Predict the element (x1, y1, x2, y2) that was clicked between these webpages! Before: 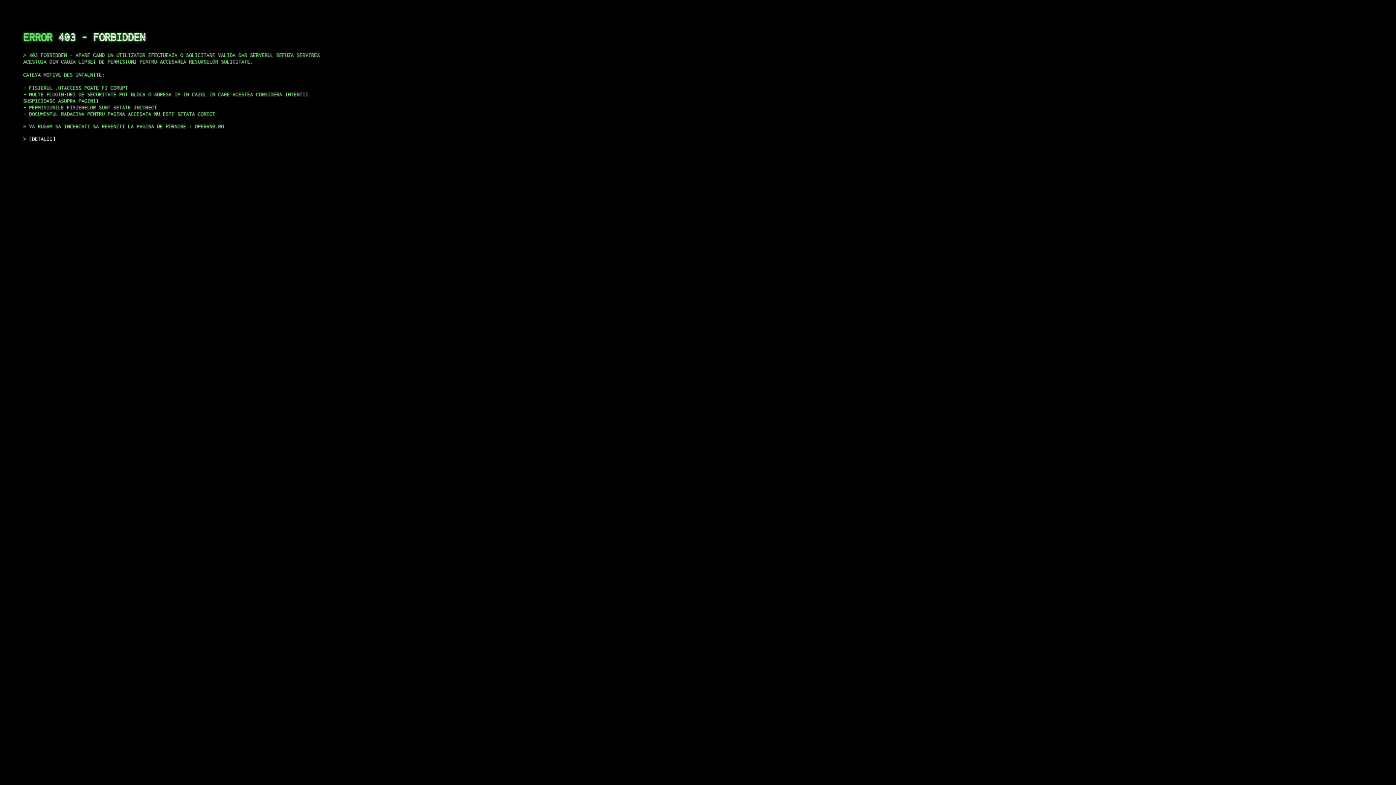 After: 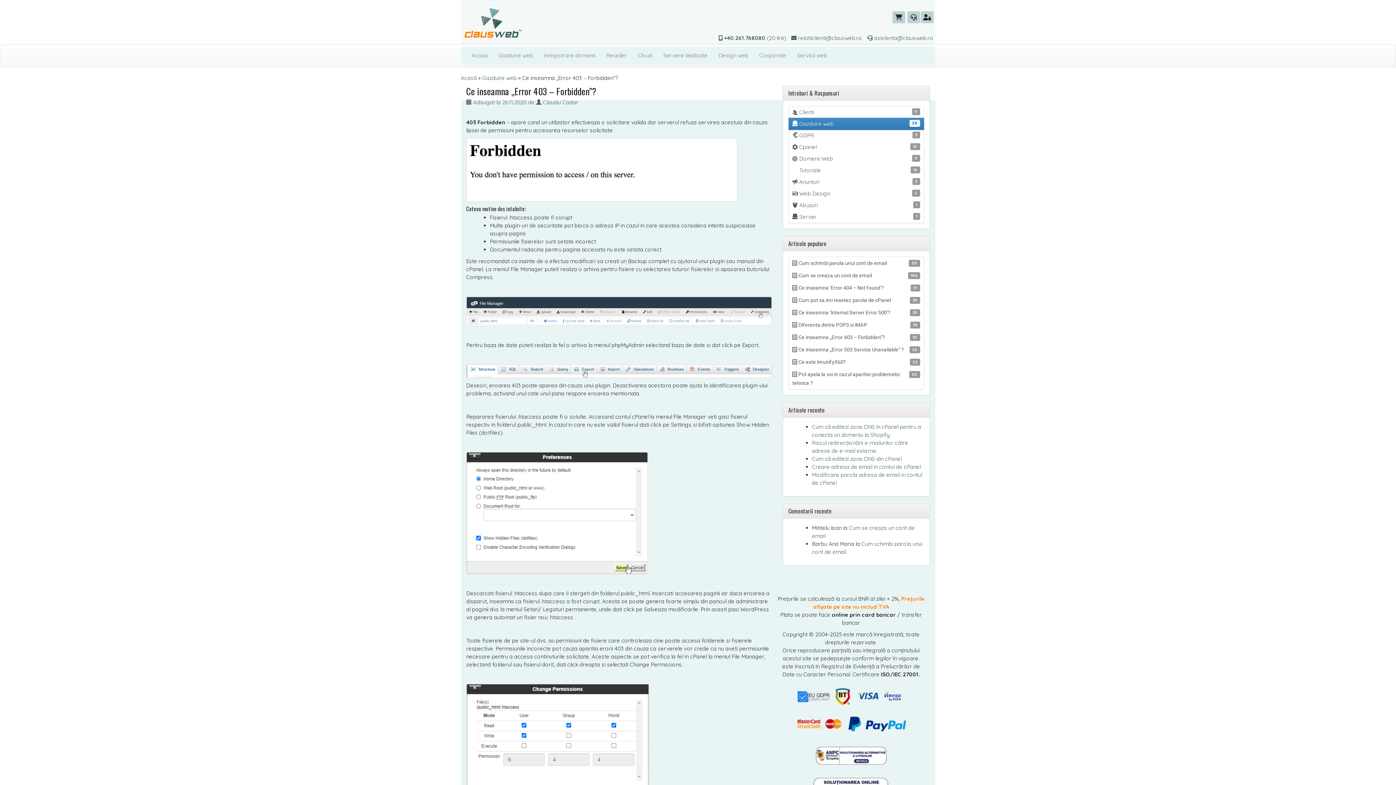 Action: bbox: (29, 135, 55, 141) label: DETALII